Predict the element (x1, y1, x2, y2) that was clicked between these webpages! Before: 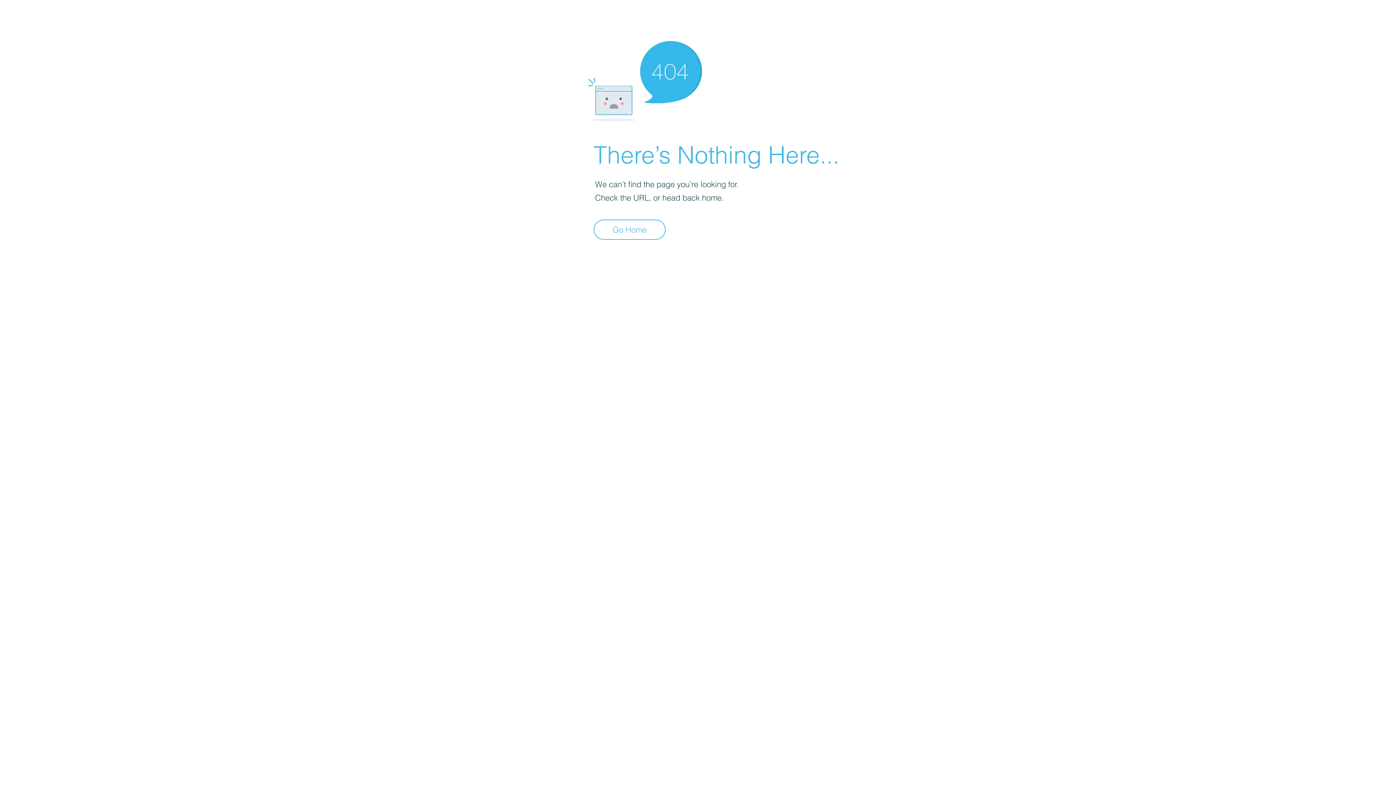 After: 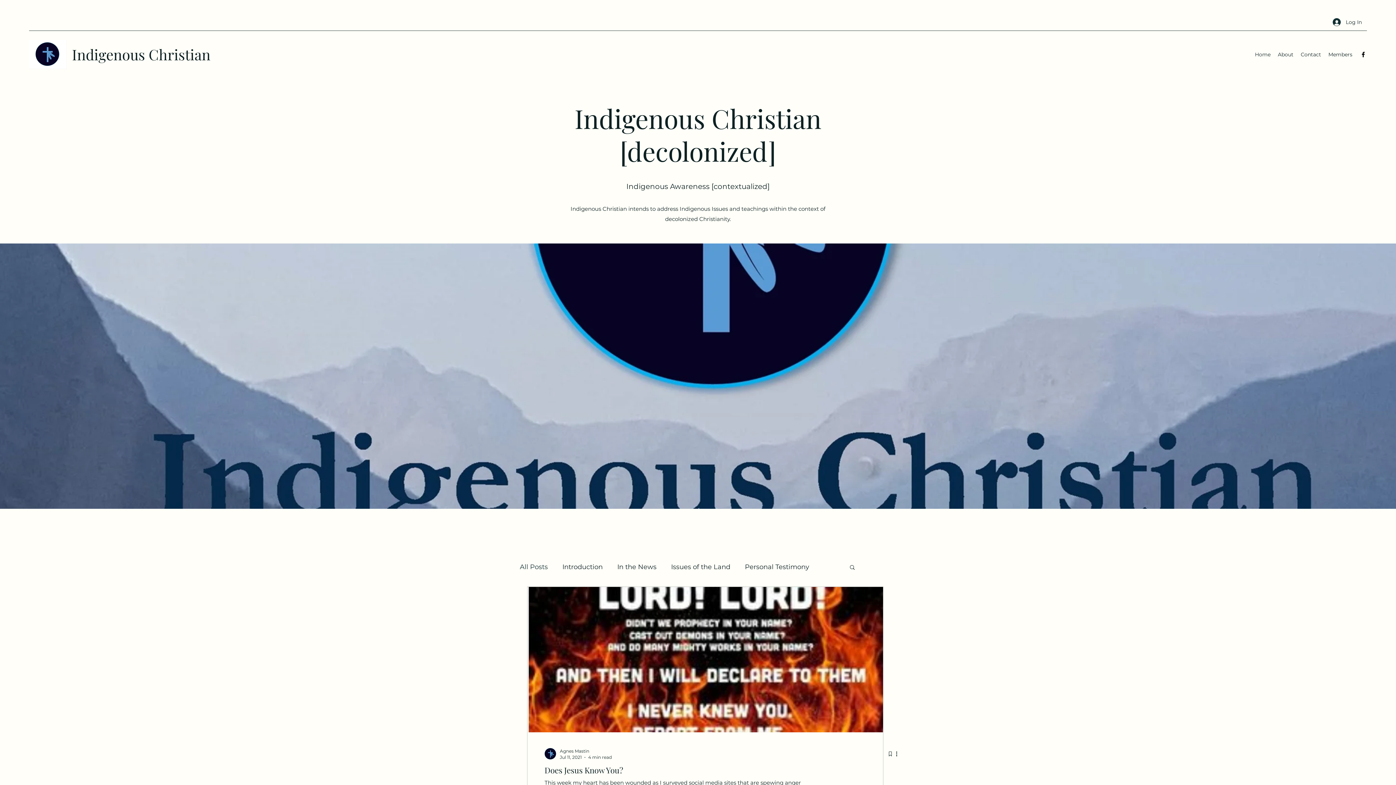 Action: bbox: (593, 219, 665, 240) label: Go Home